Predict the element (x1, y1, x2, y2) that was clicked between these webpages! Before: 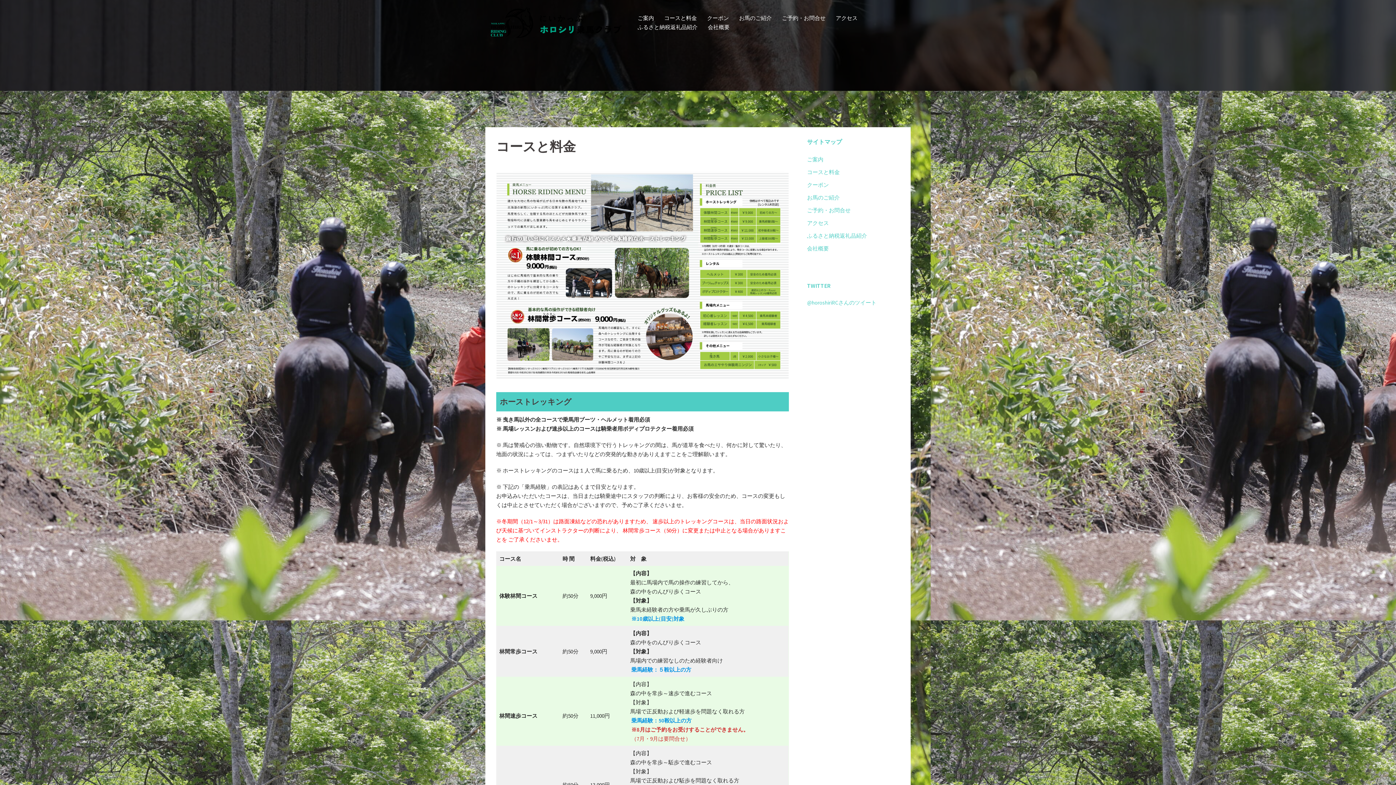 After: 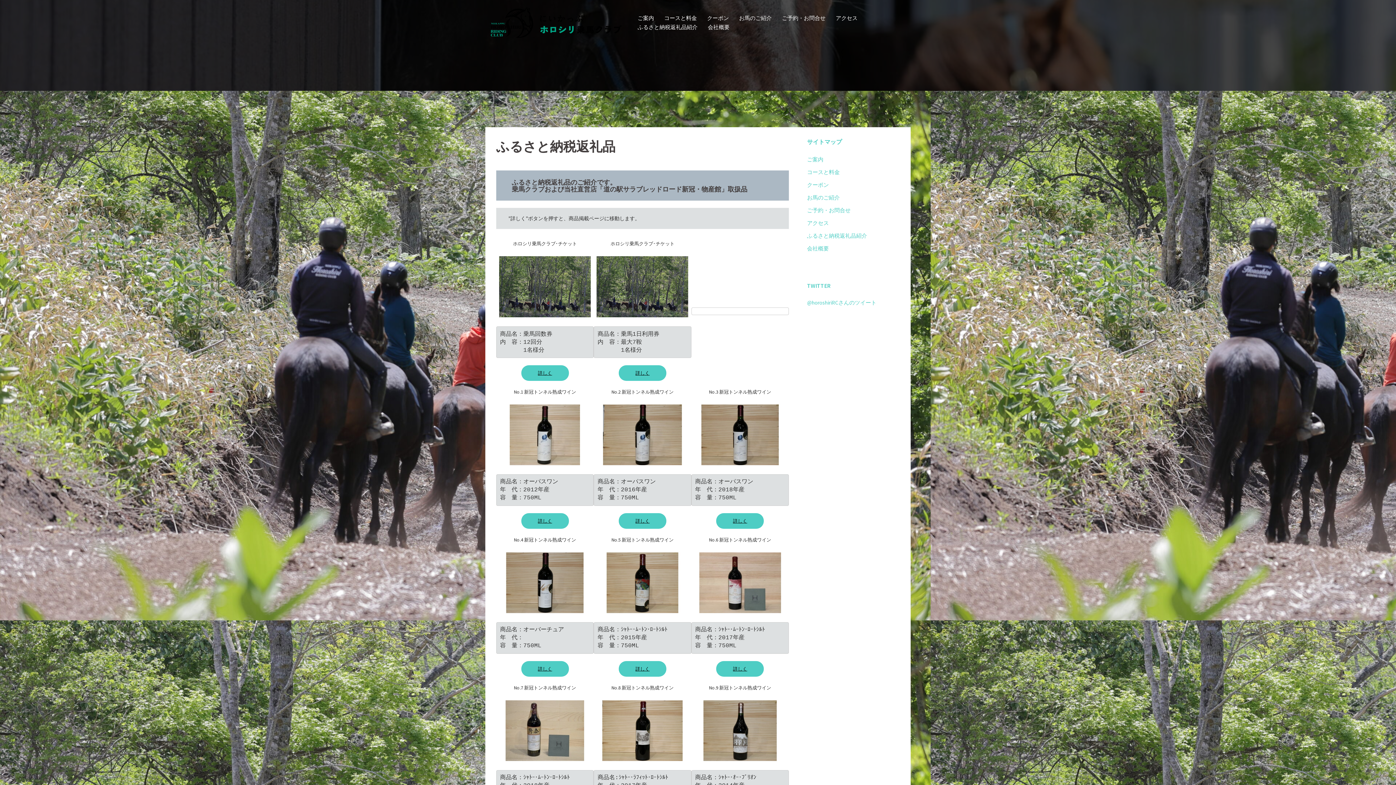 Action: label: ふるさと納税返礼品紹介 bbox: (807, 232, 867, 239)